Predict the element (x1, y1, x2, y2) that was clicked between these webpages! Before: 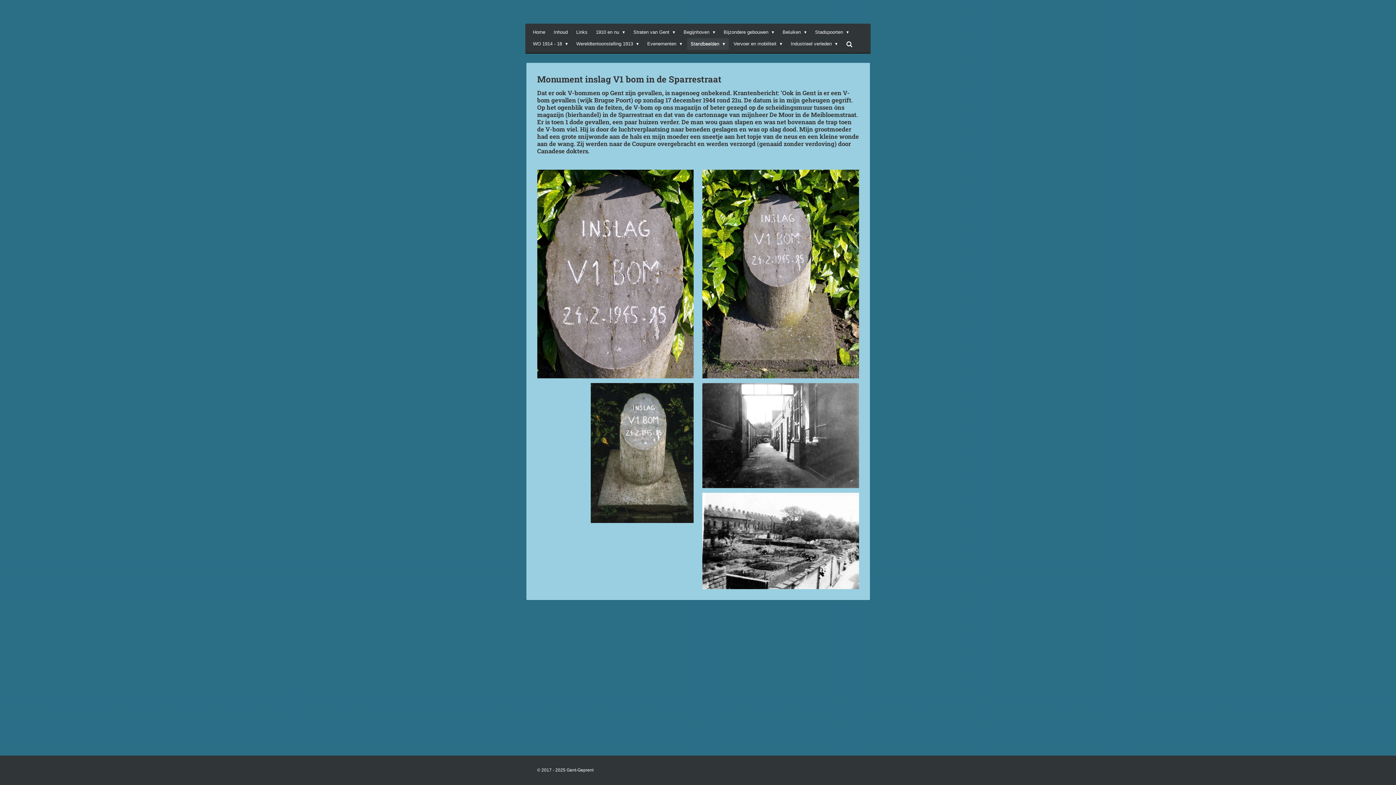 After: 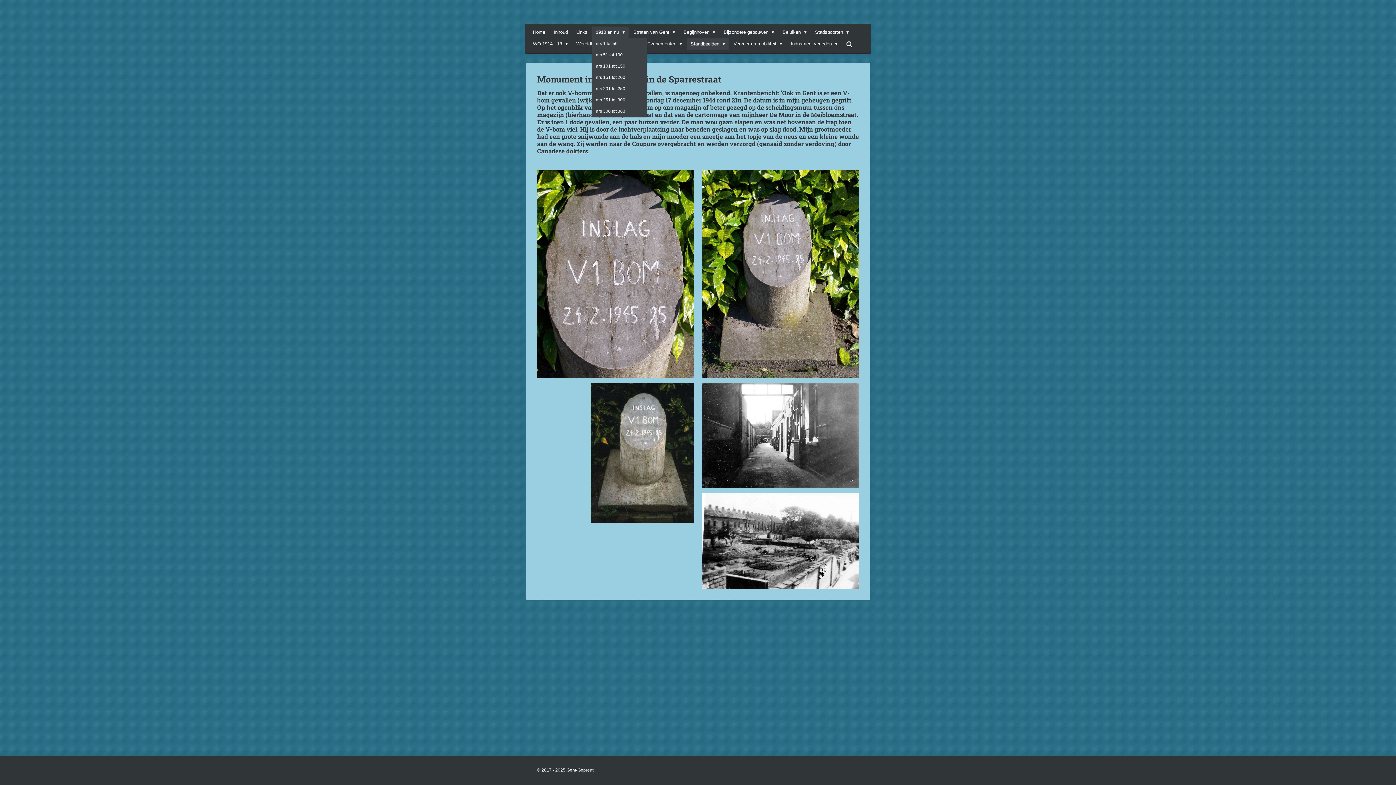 Action: label: 1910 en nu  bbox: (592, 26, 628, 38)